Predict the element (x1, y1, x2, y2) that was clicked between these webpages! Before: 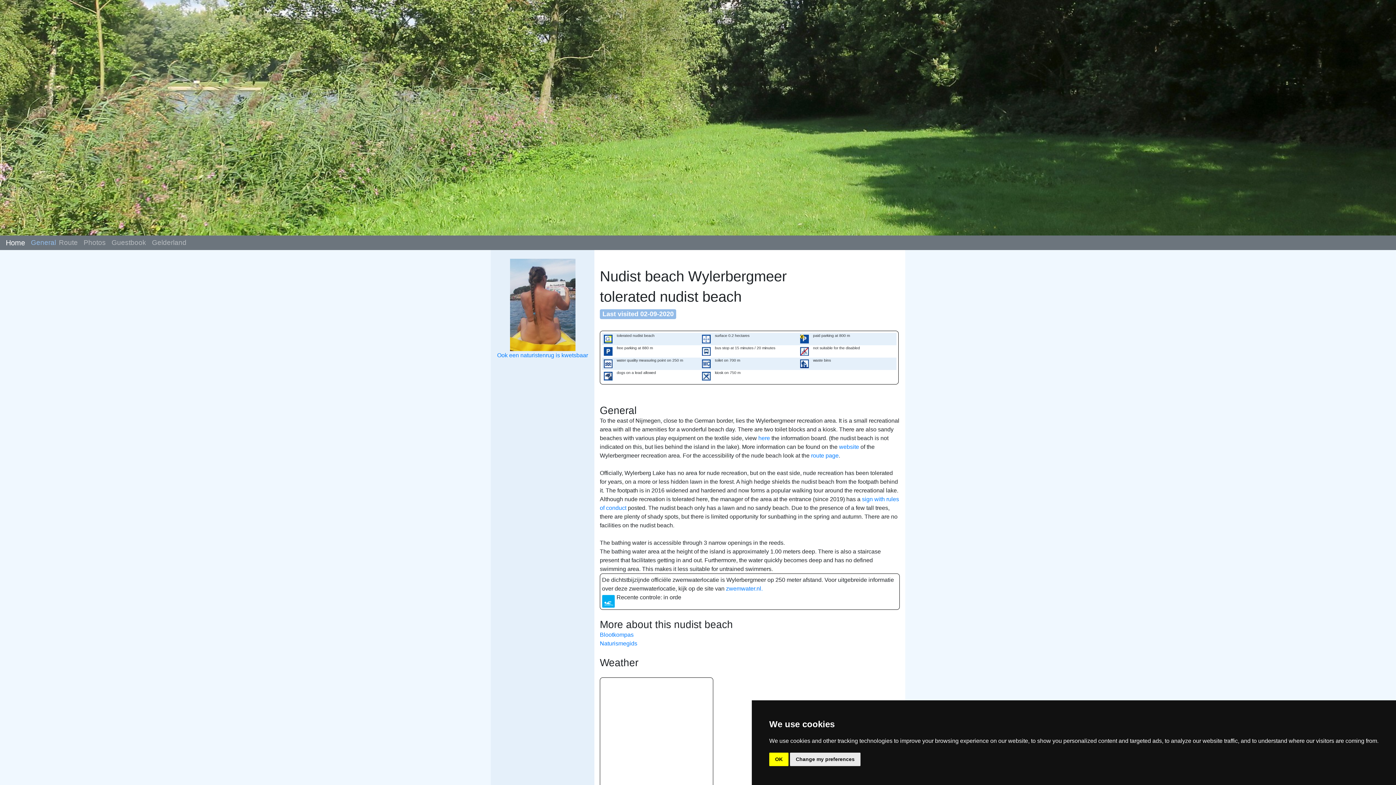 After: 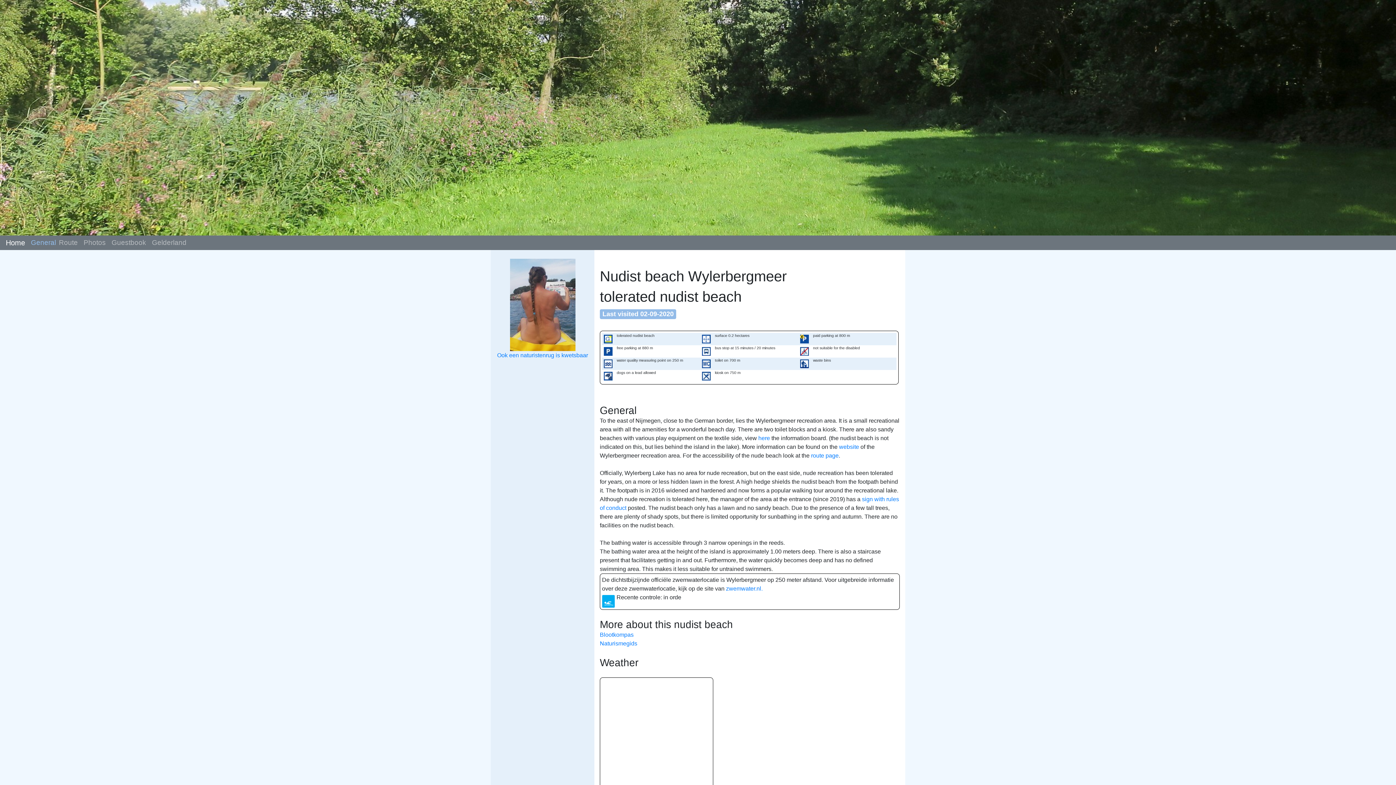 Action: label: OK bbox: (769, 753, 788, 766)